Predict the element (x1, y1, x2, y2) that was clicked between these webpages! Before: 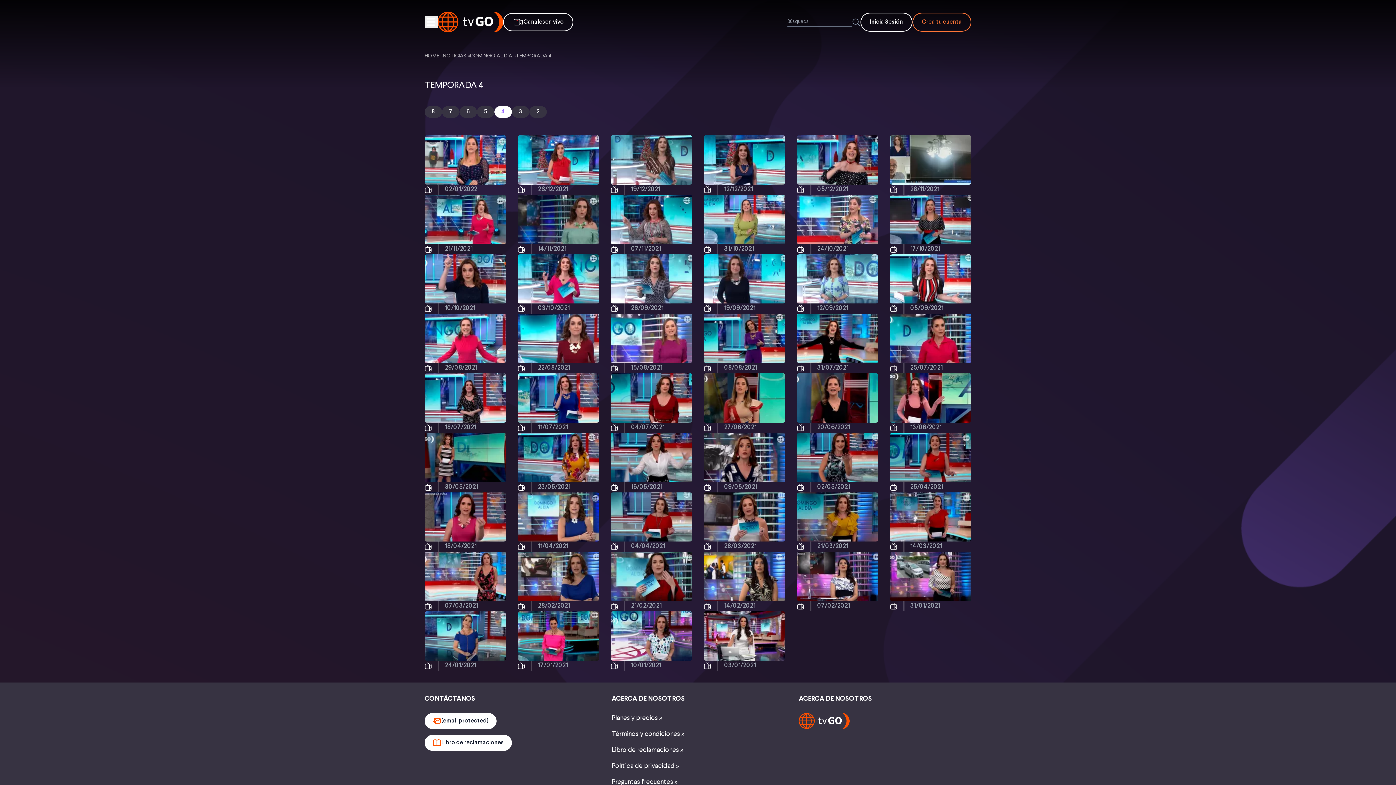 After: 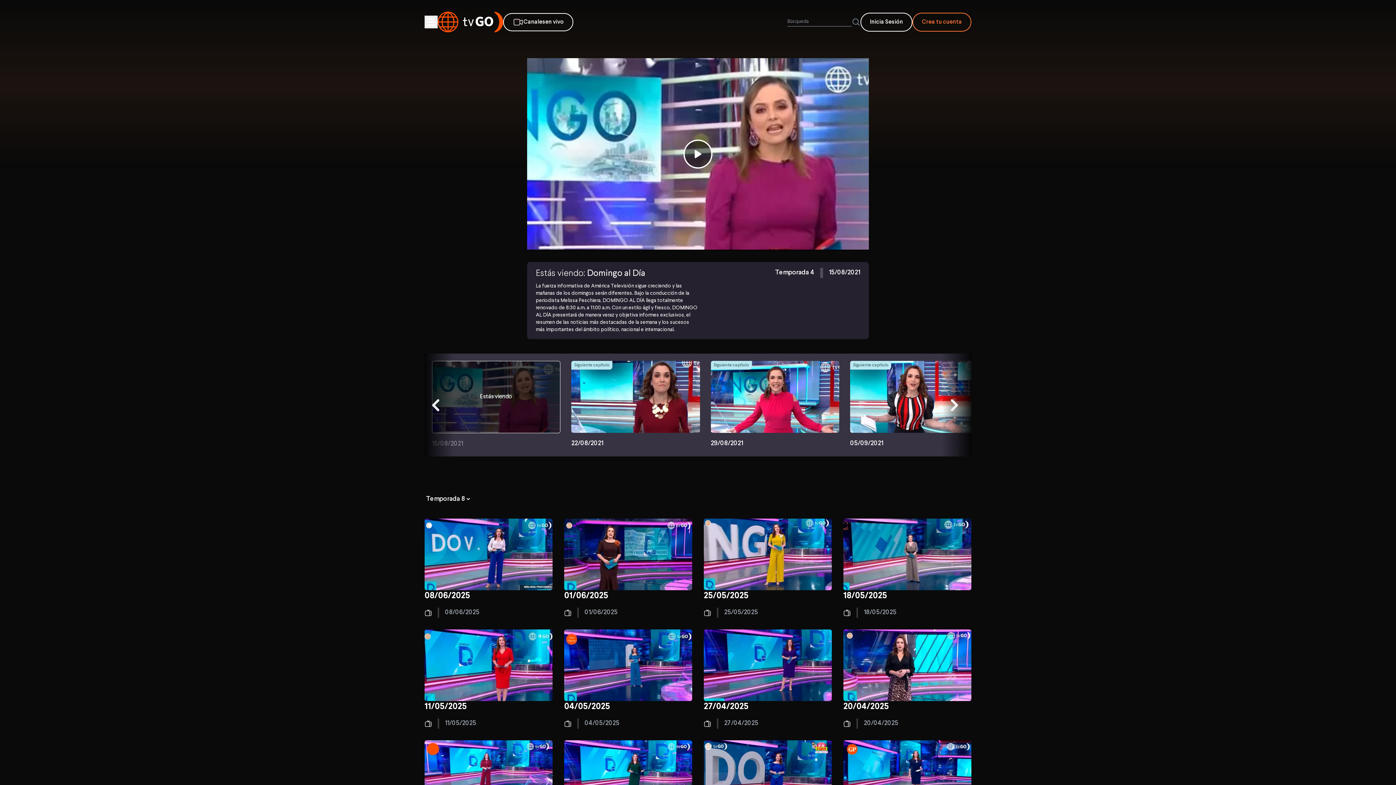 Action: label: 15/08/2021 bbox: (610, 313, 692, 373)